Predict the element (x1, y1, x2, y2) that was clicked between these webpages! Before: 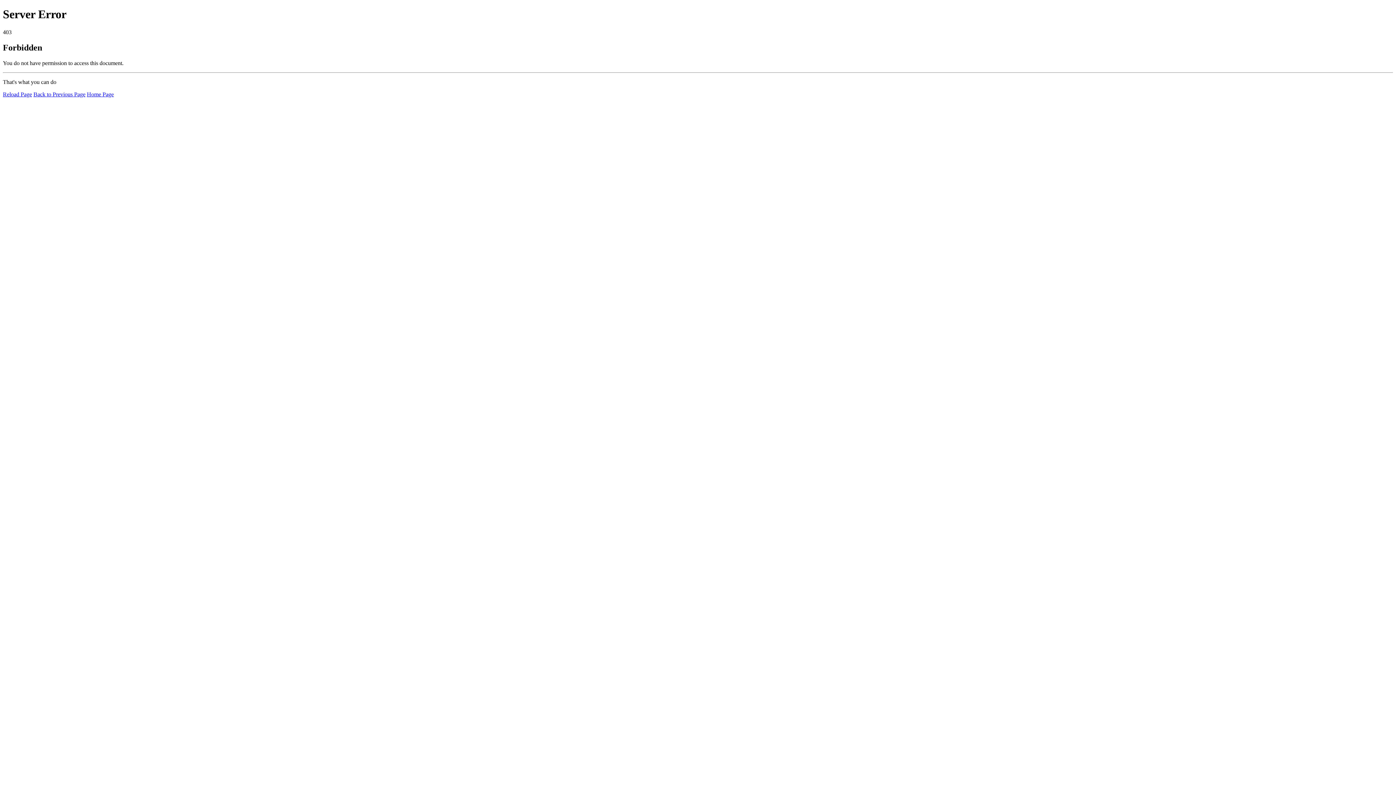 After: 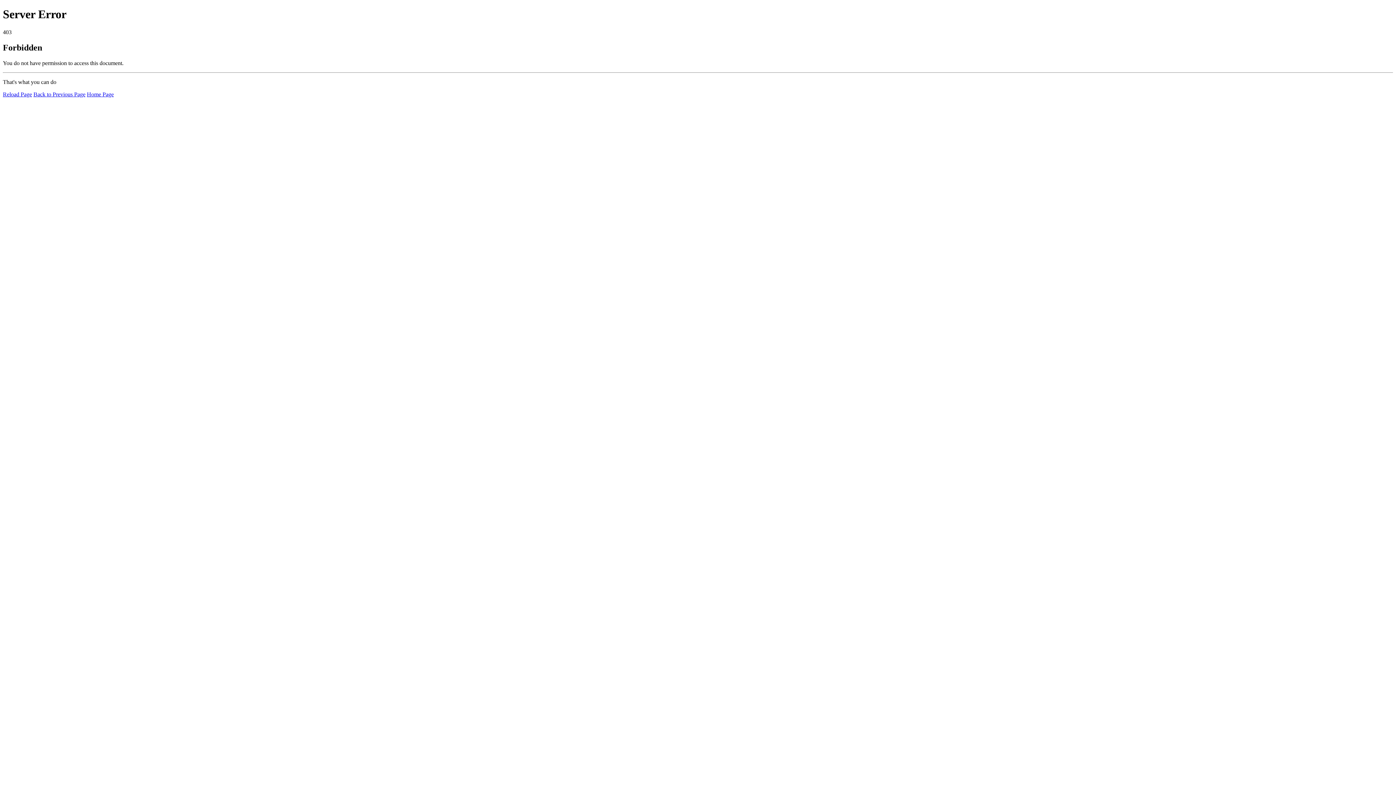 Action: bbox: (86, 91, 113, 97) label: Home Page